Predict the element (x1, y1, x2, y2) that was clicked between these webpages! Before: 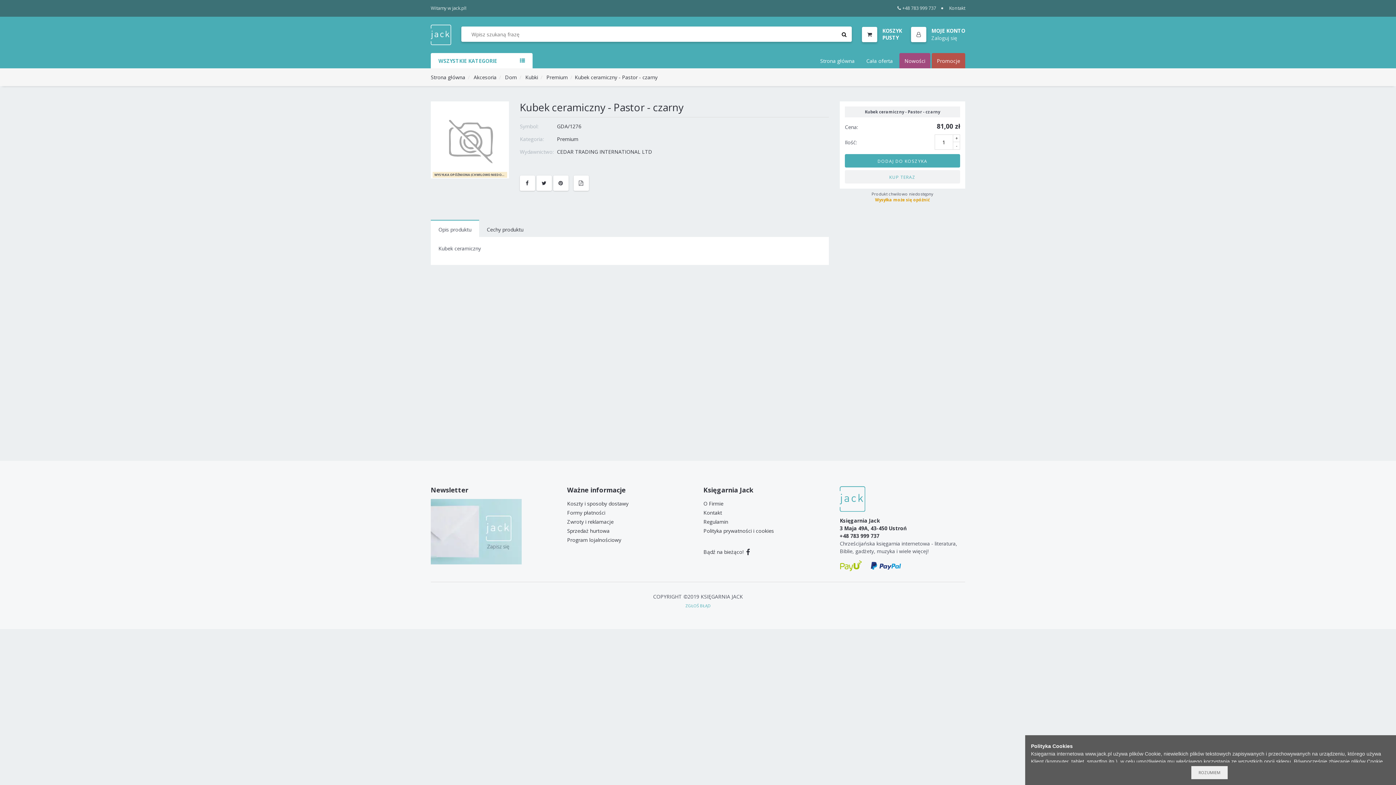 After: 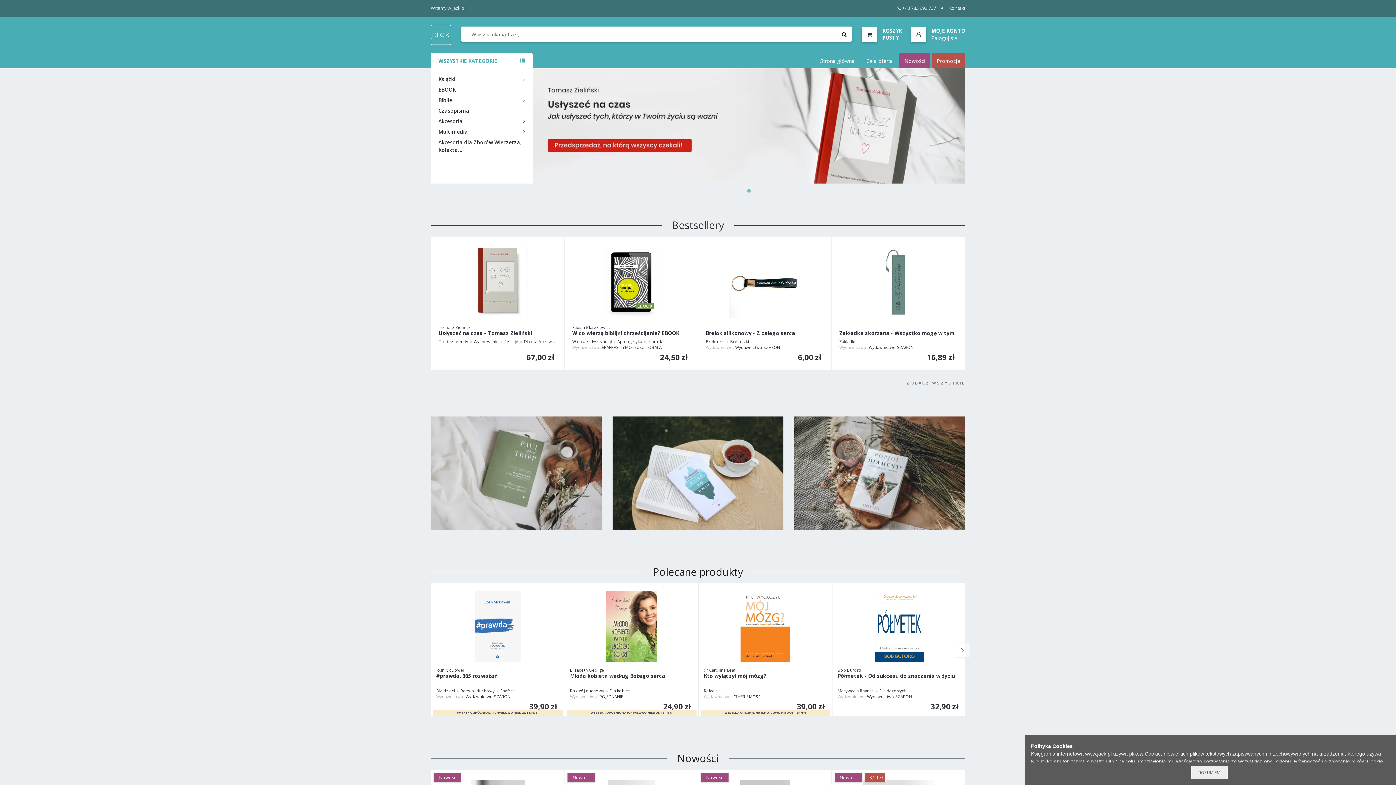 Action: bbox: (840, 486, 865, 511)